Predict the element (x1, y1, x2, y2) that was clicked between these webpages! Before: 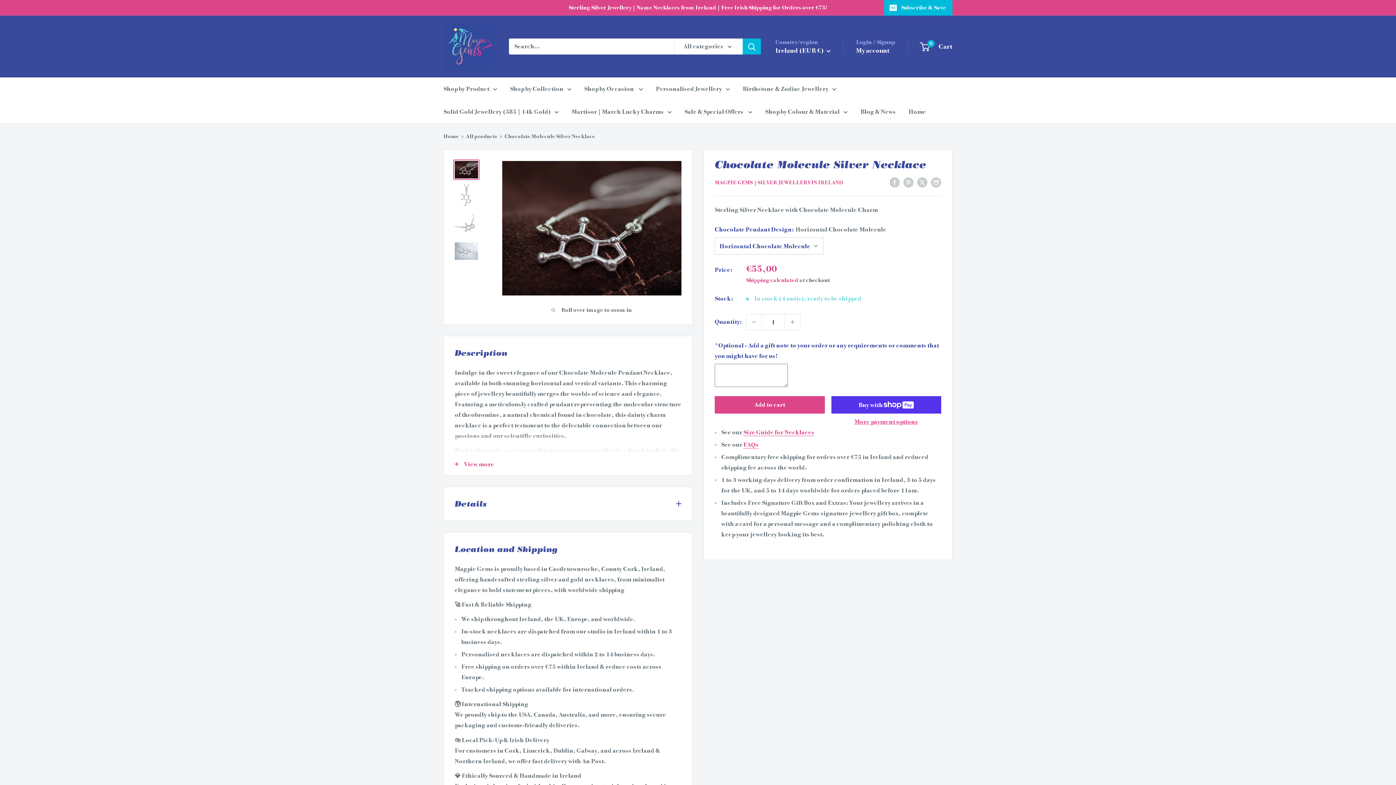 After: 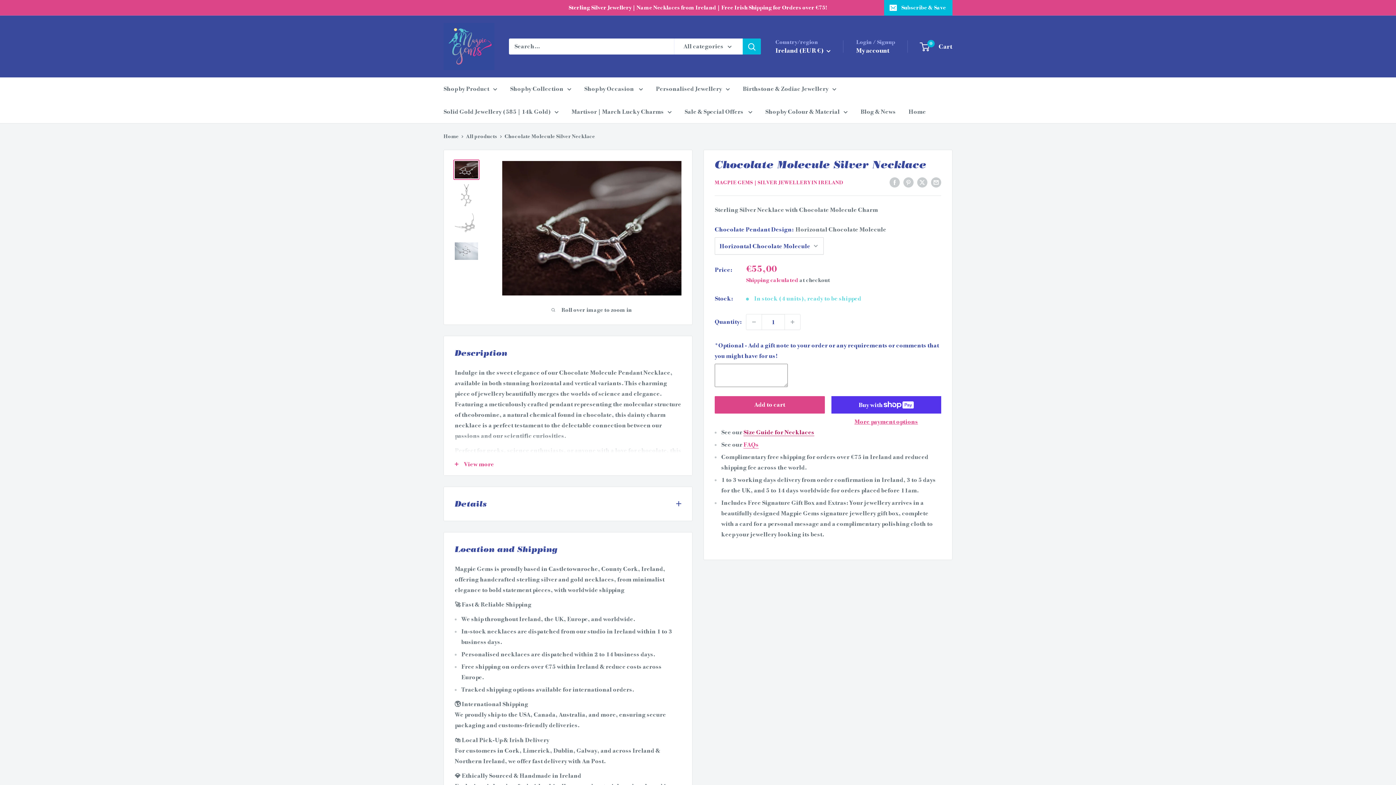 Action: bbox: (743, 429, 814, 436) label: Size Guide for Necklaces